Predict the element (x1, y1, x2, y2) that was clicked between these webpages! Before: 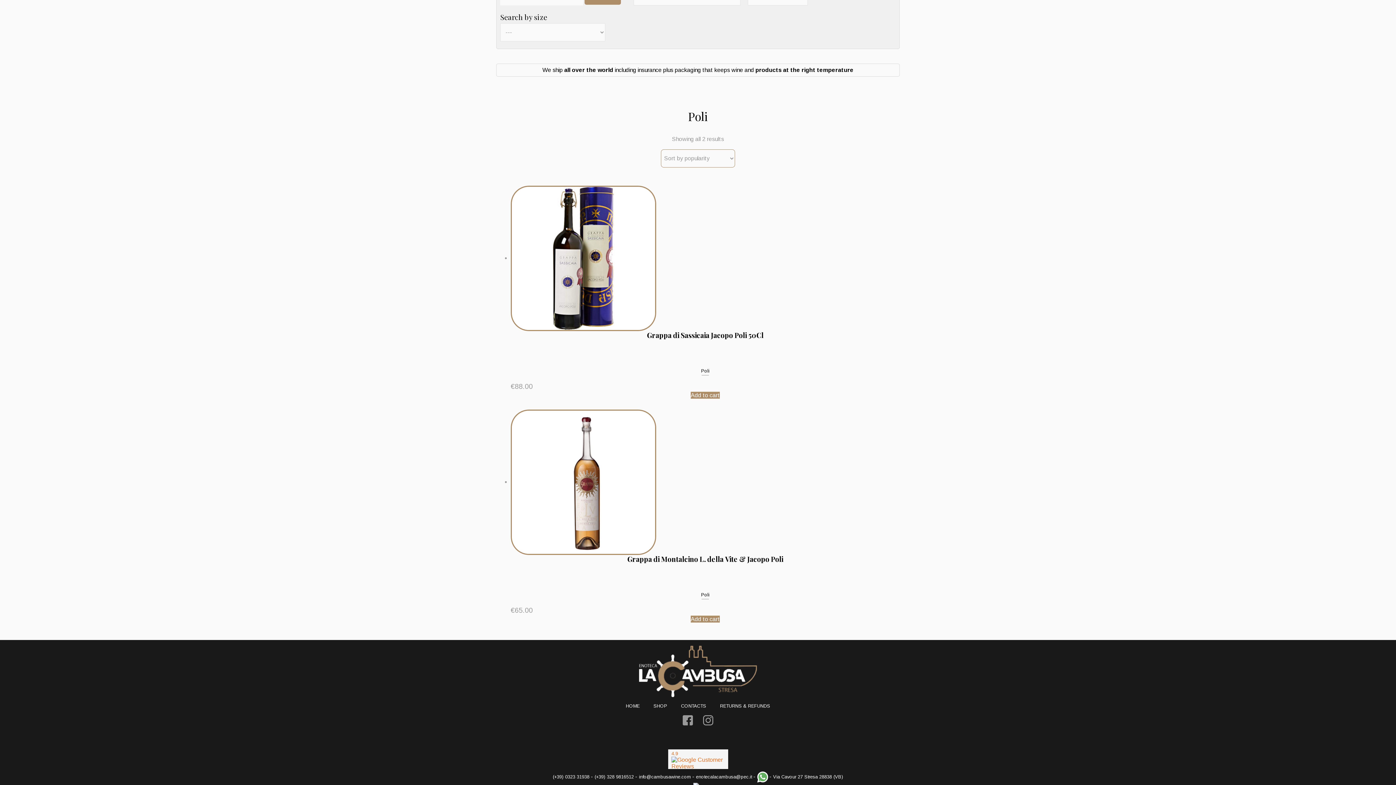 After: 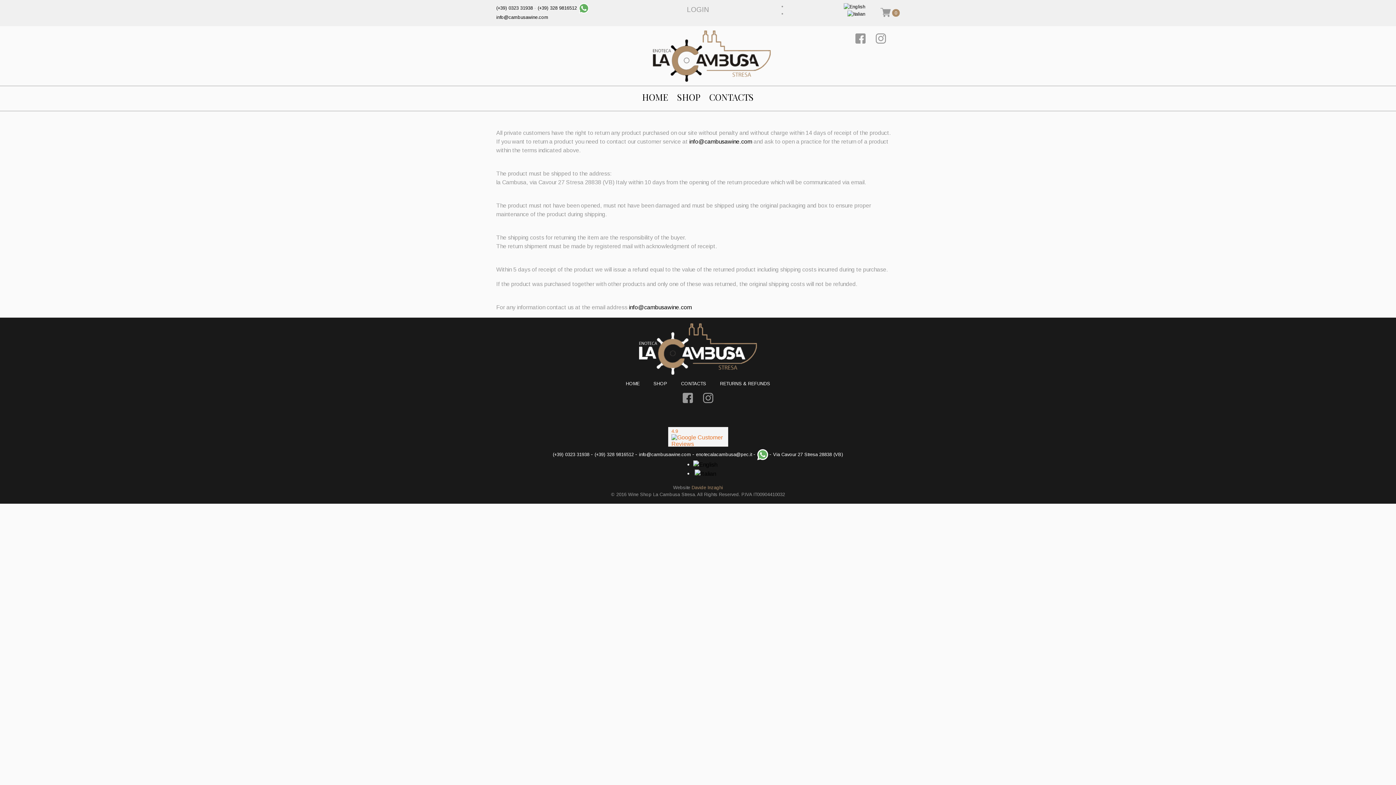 Action: bbox: (718, 703, 771, 709) label: RETURNS & REFUNDS